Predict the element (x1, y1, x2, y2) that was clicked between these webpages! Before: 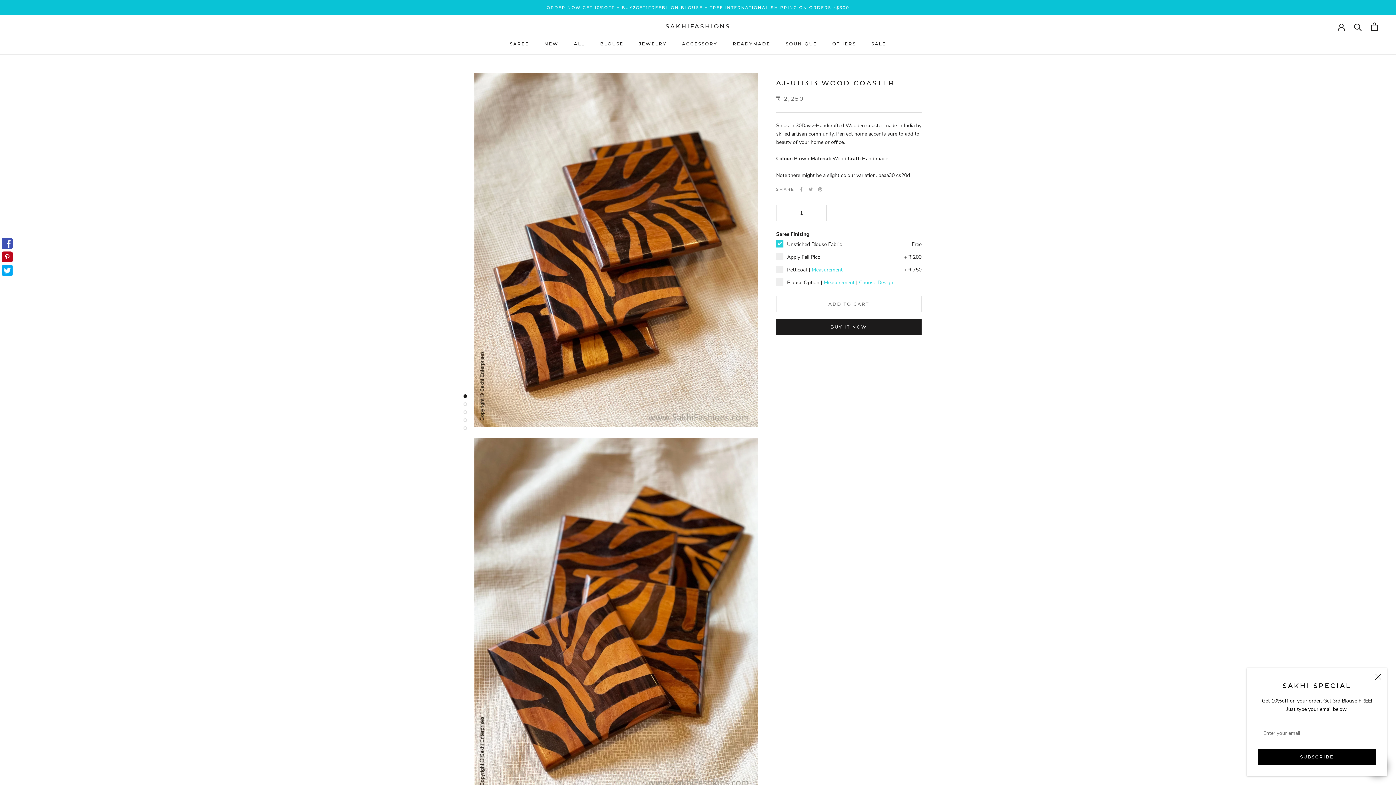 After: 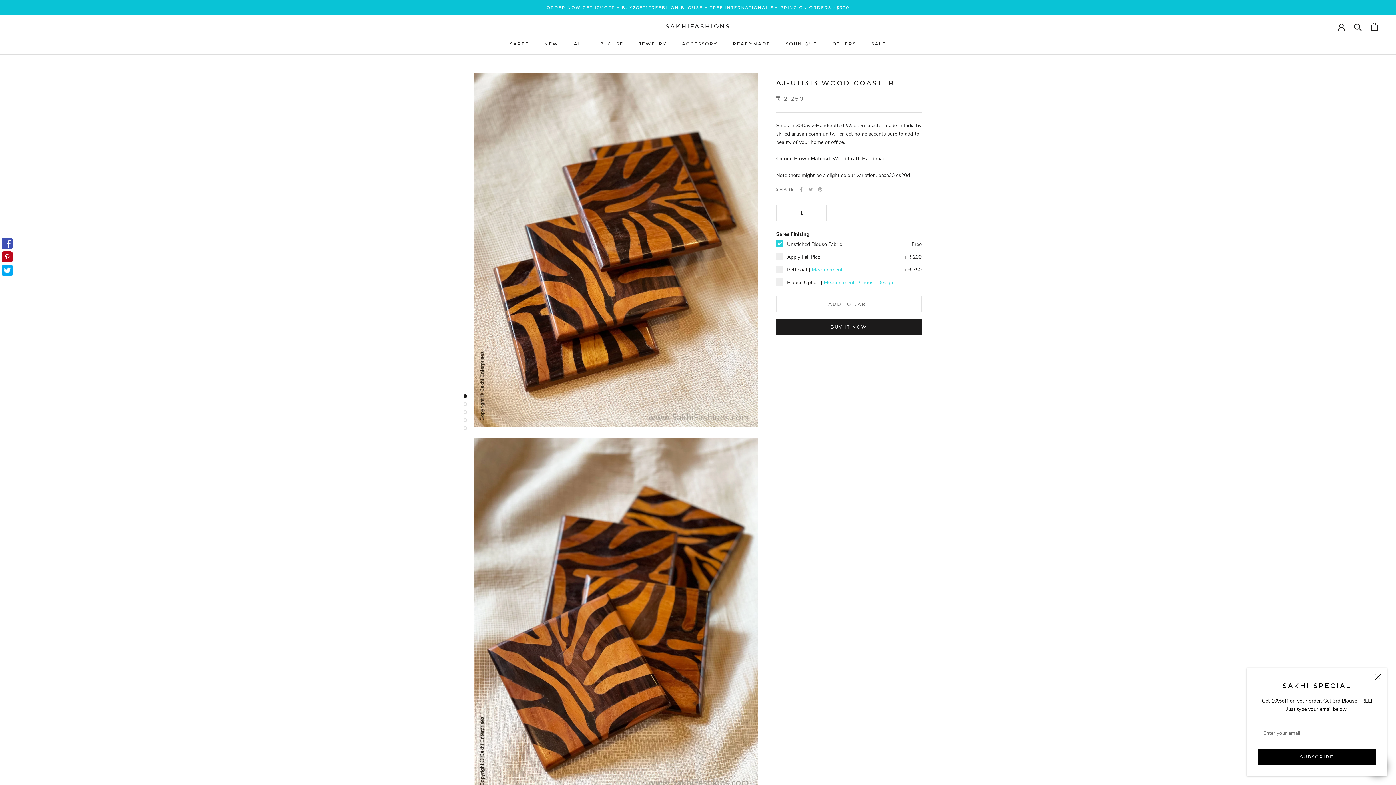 Action: label: Pinterest bbox: (0, 251, 14, 262)